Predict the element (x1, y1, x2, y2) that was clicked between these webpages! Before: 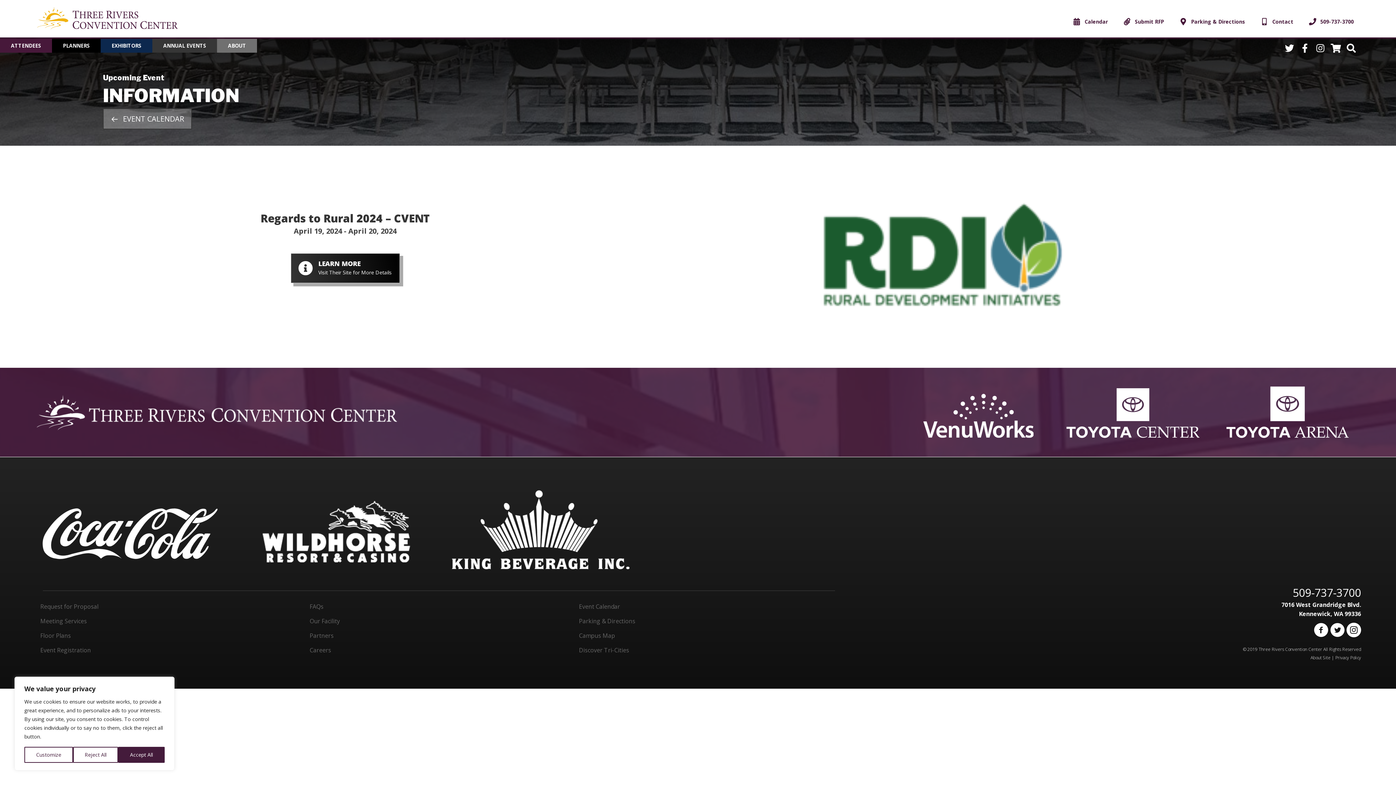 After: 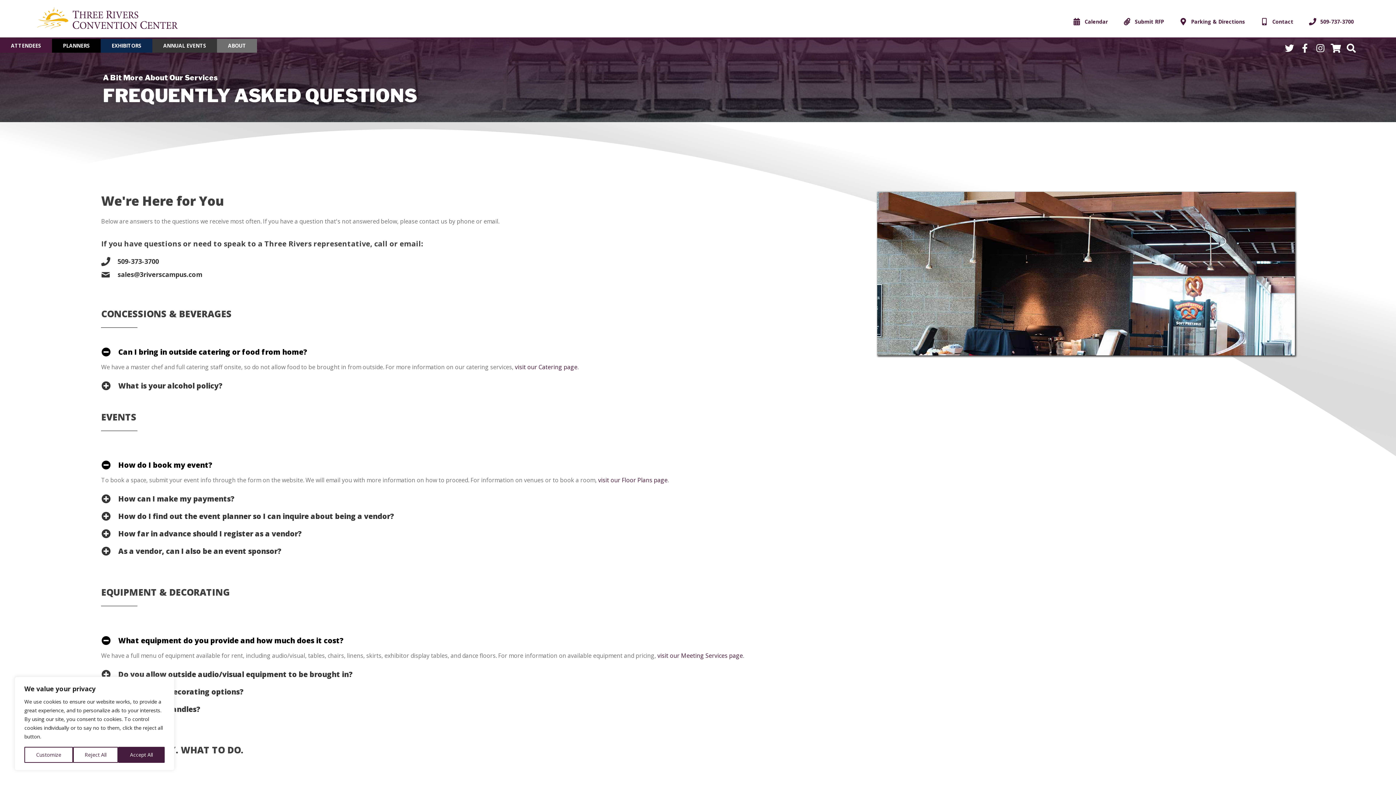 Action: bbox: (304, 599, 573, 614) label: FAQs